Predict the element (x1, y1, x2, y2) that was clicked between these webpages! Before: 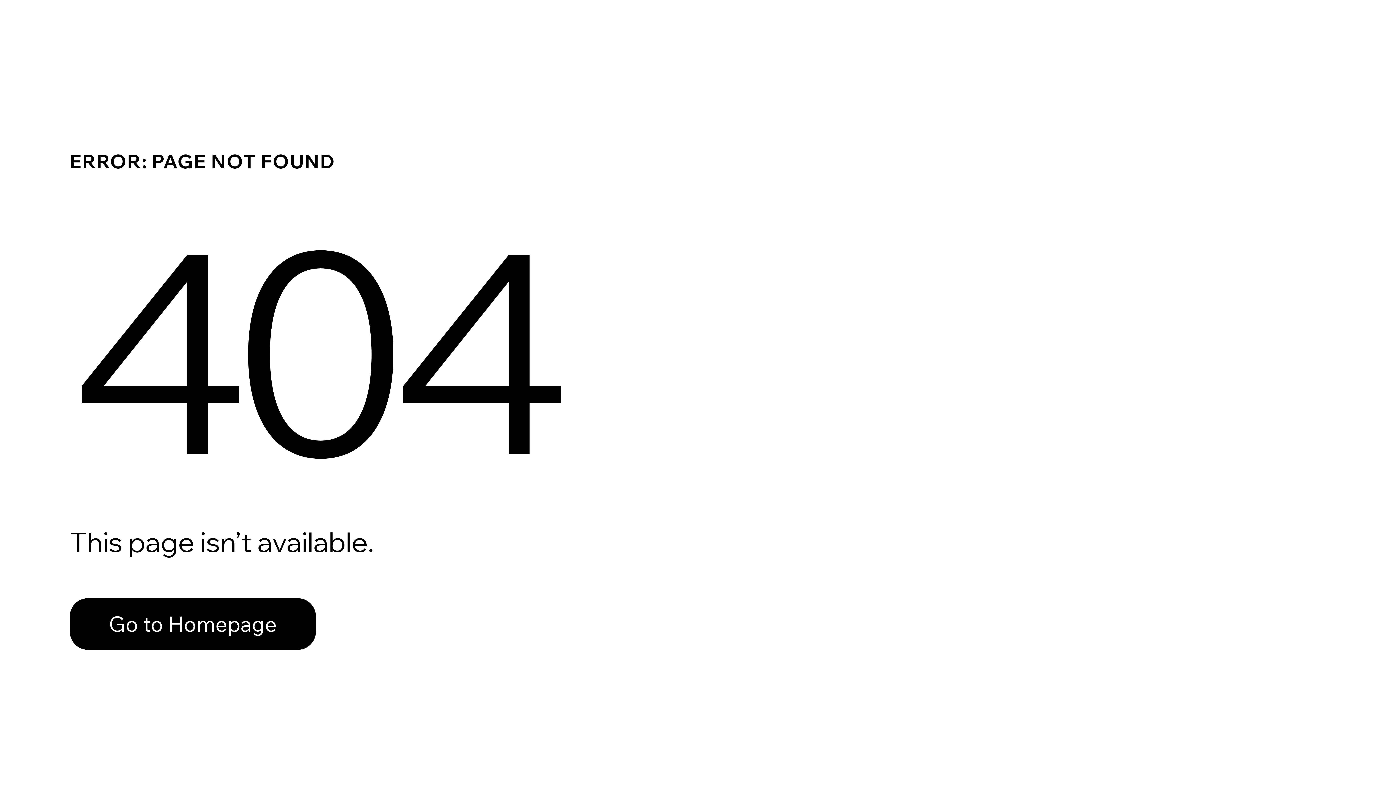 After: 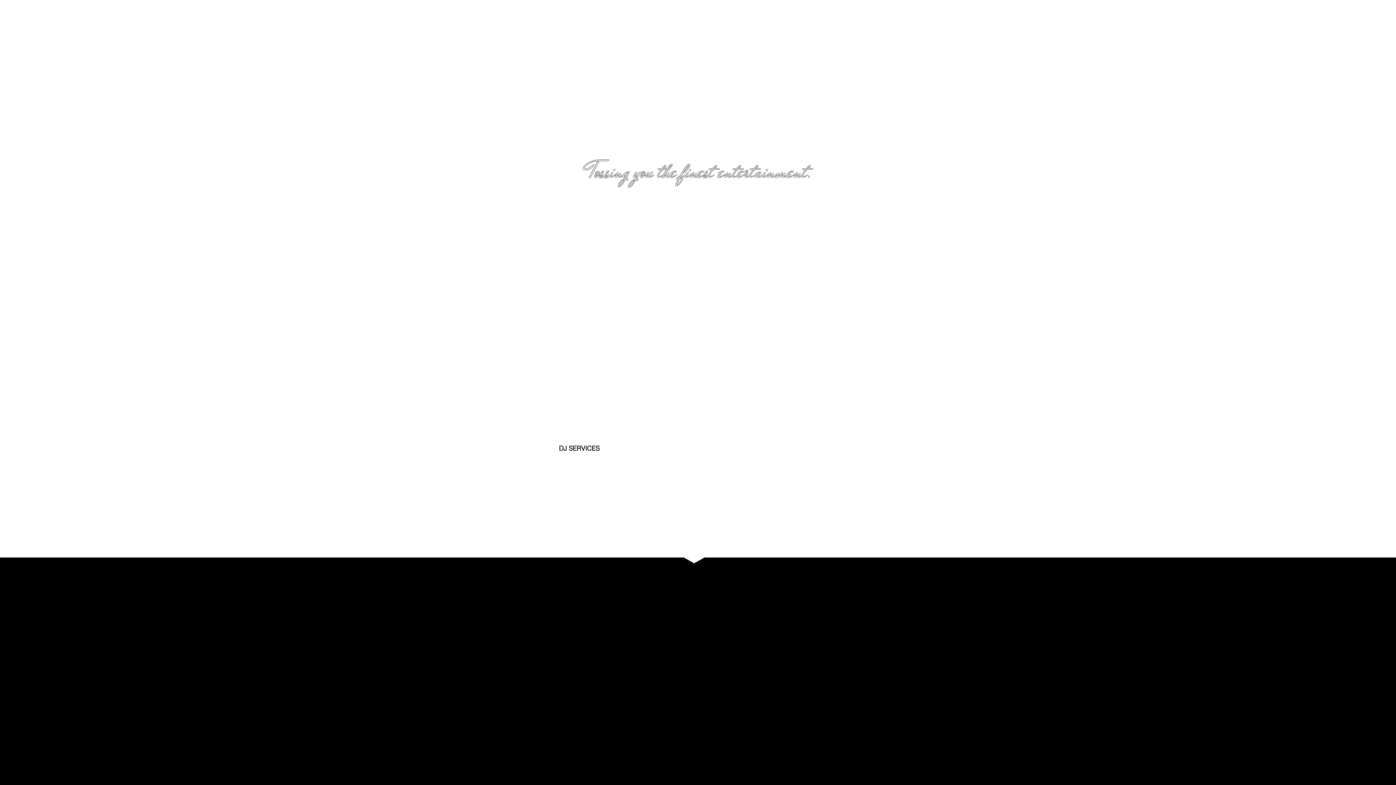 Action: label: Go to Homepage bbox: (69, 598, 316, 650)